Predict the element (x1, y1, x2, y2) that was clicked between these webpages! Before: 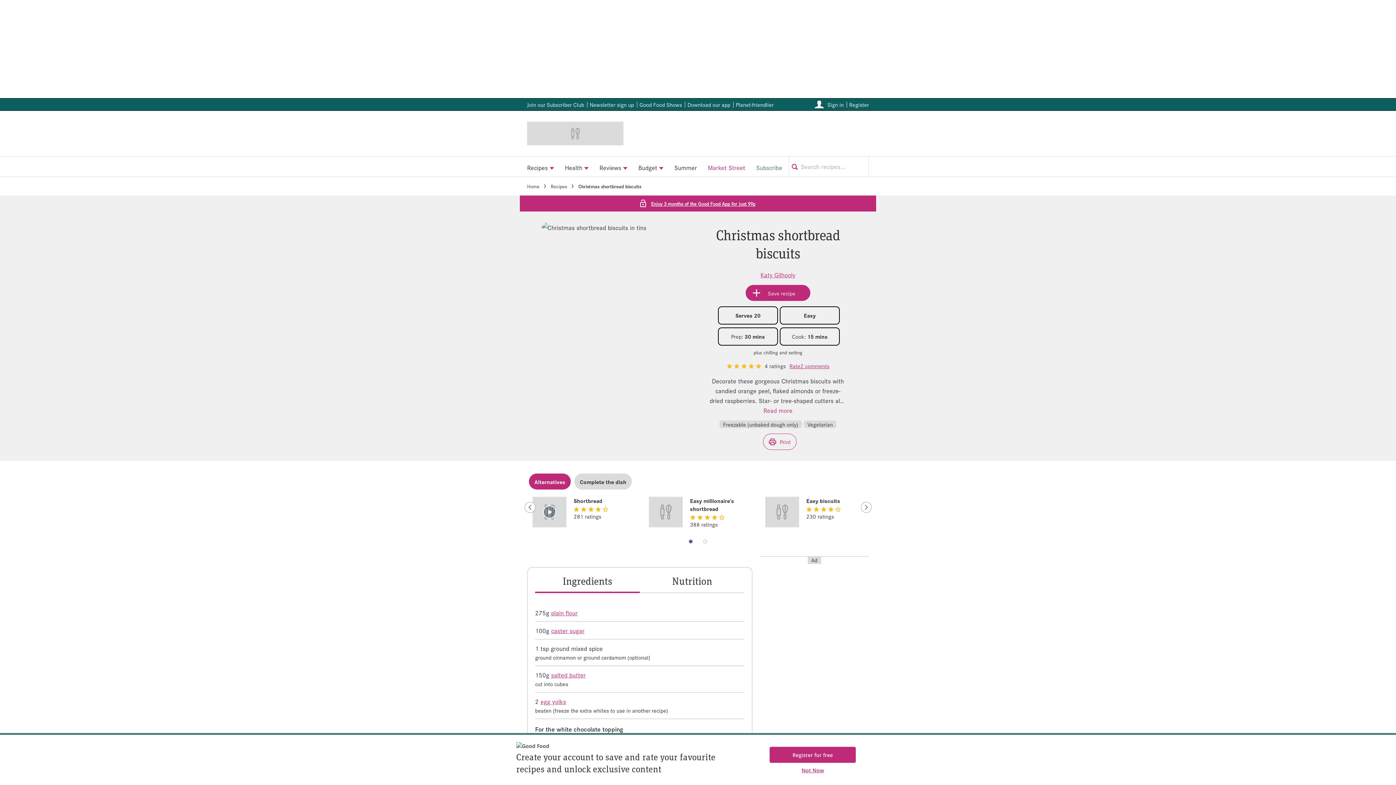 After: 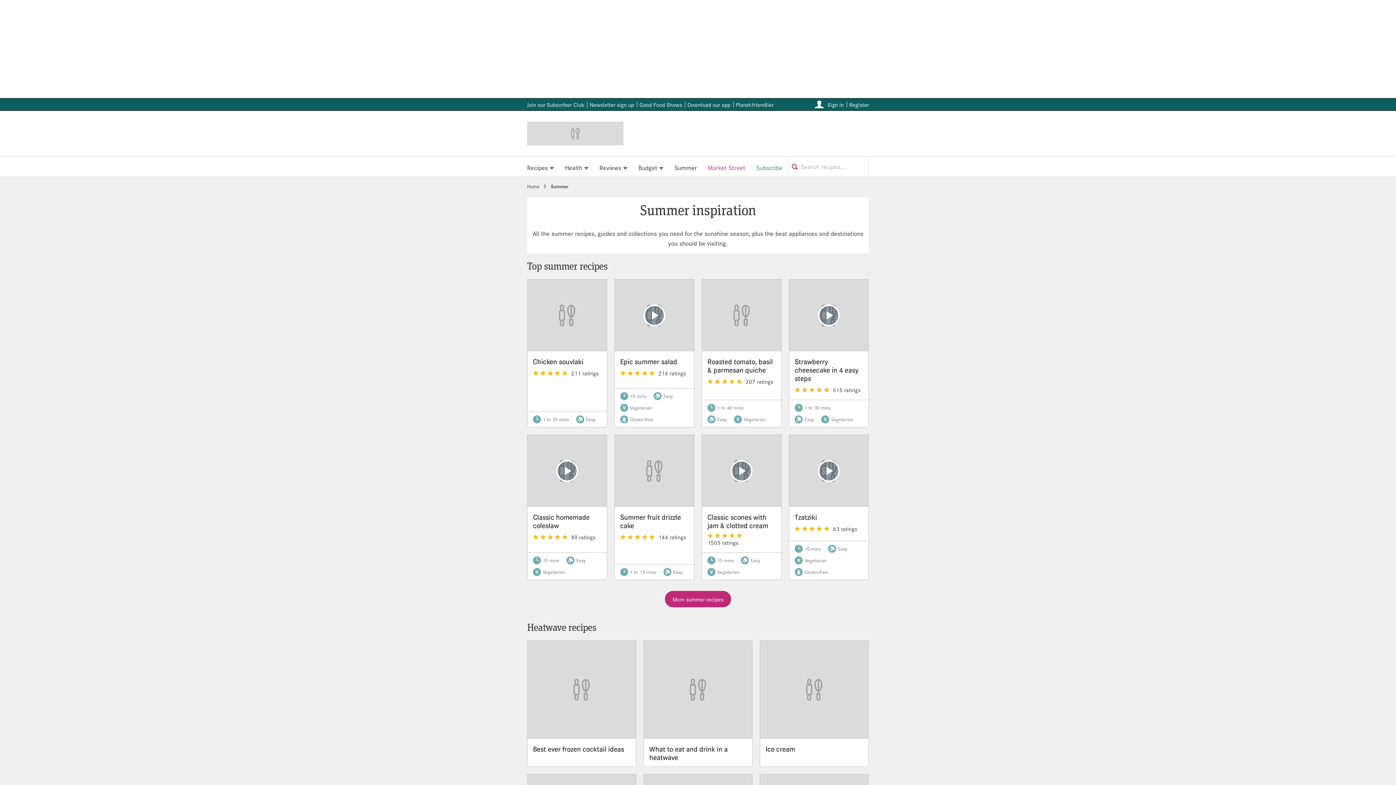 Action: label: Summer bbox: (669, 156, 702, 176)